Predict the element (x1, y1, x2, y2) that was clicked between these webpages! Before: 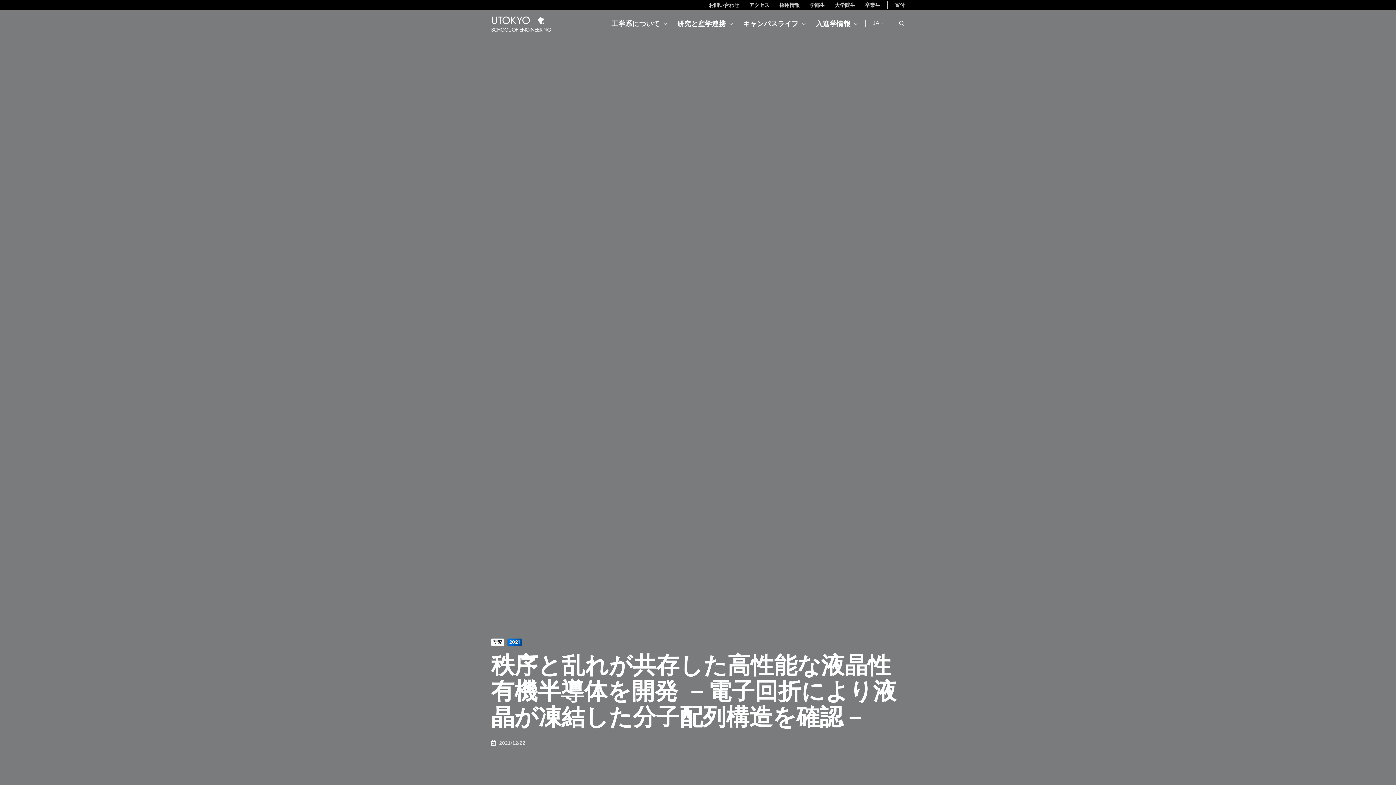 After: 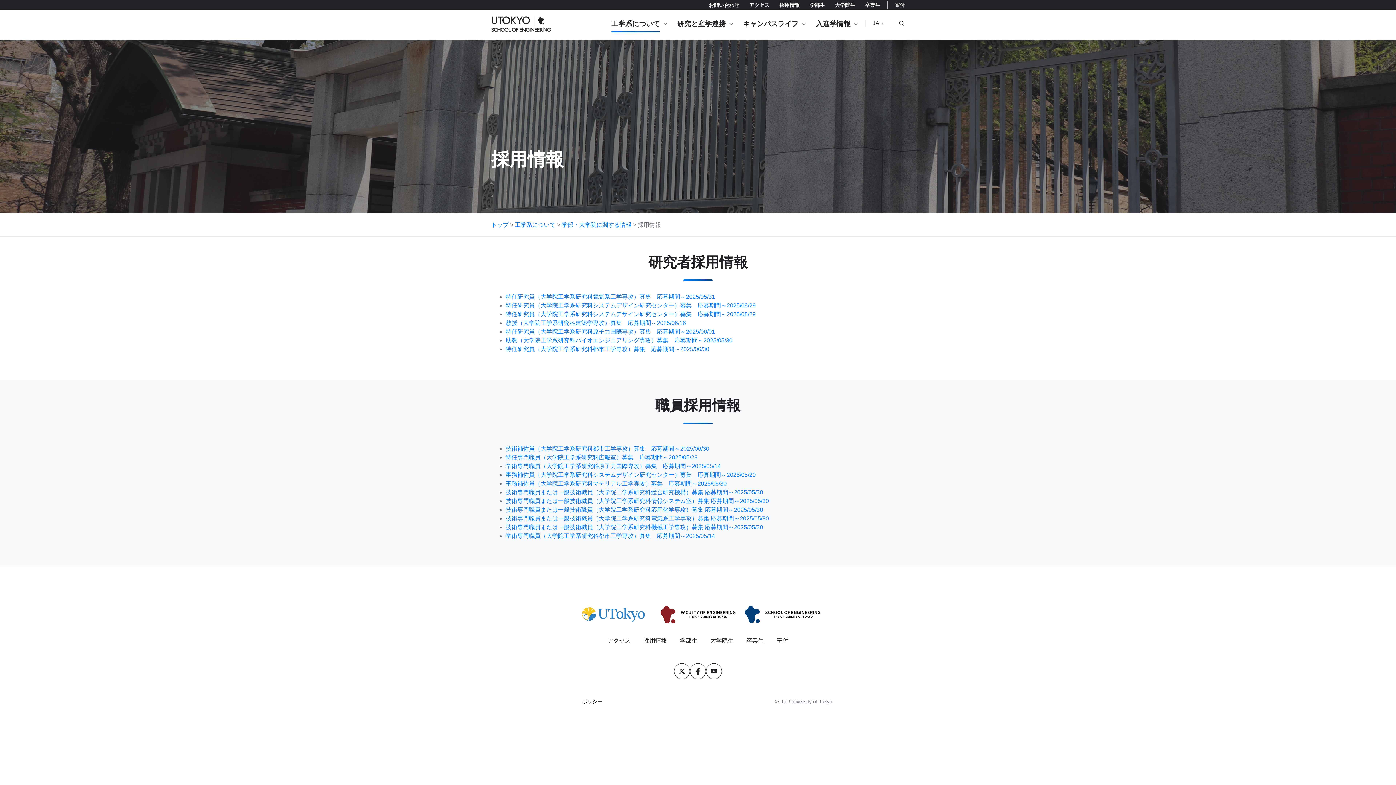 Action: bbox: (779, 2, 800, 7) label: 採用情報